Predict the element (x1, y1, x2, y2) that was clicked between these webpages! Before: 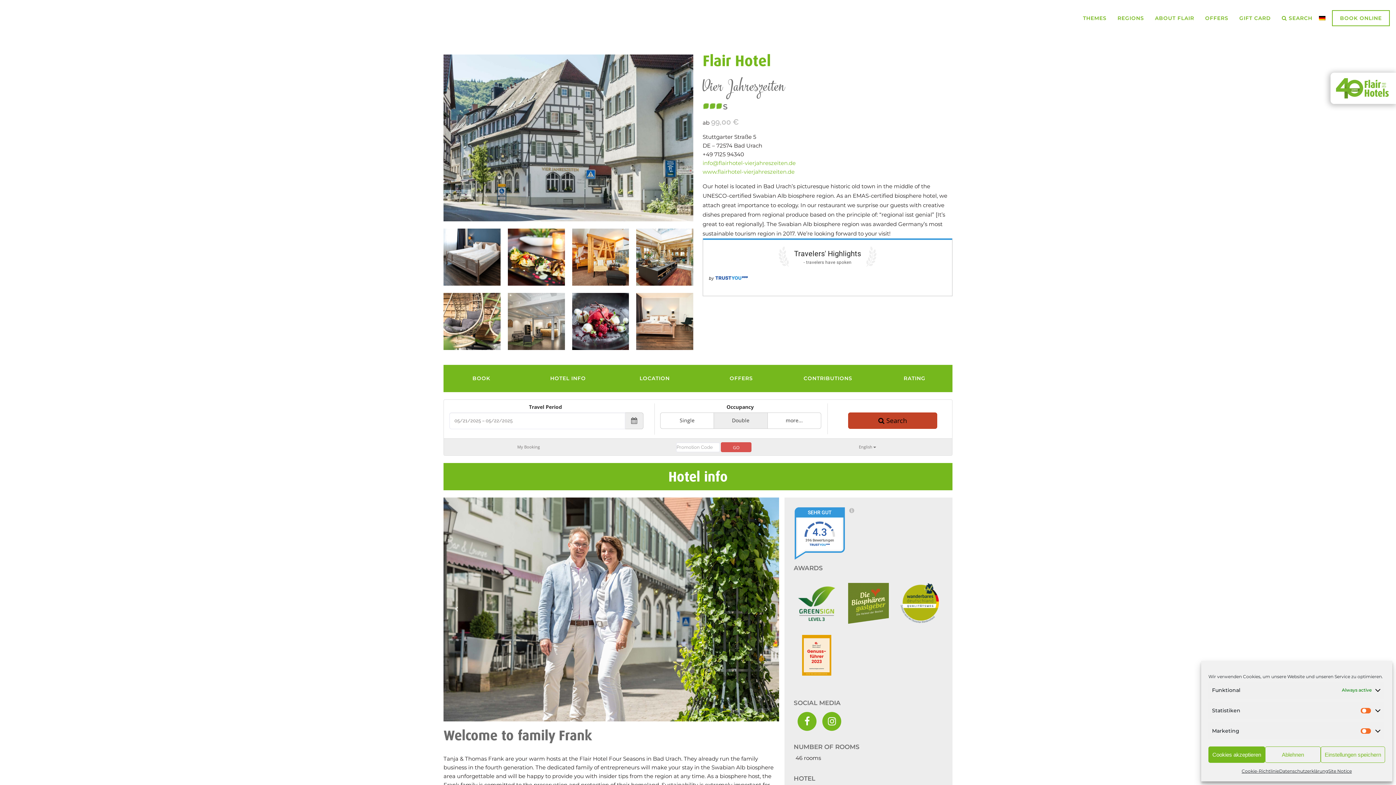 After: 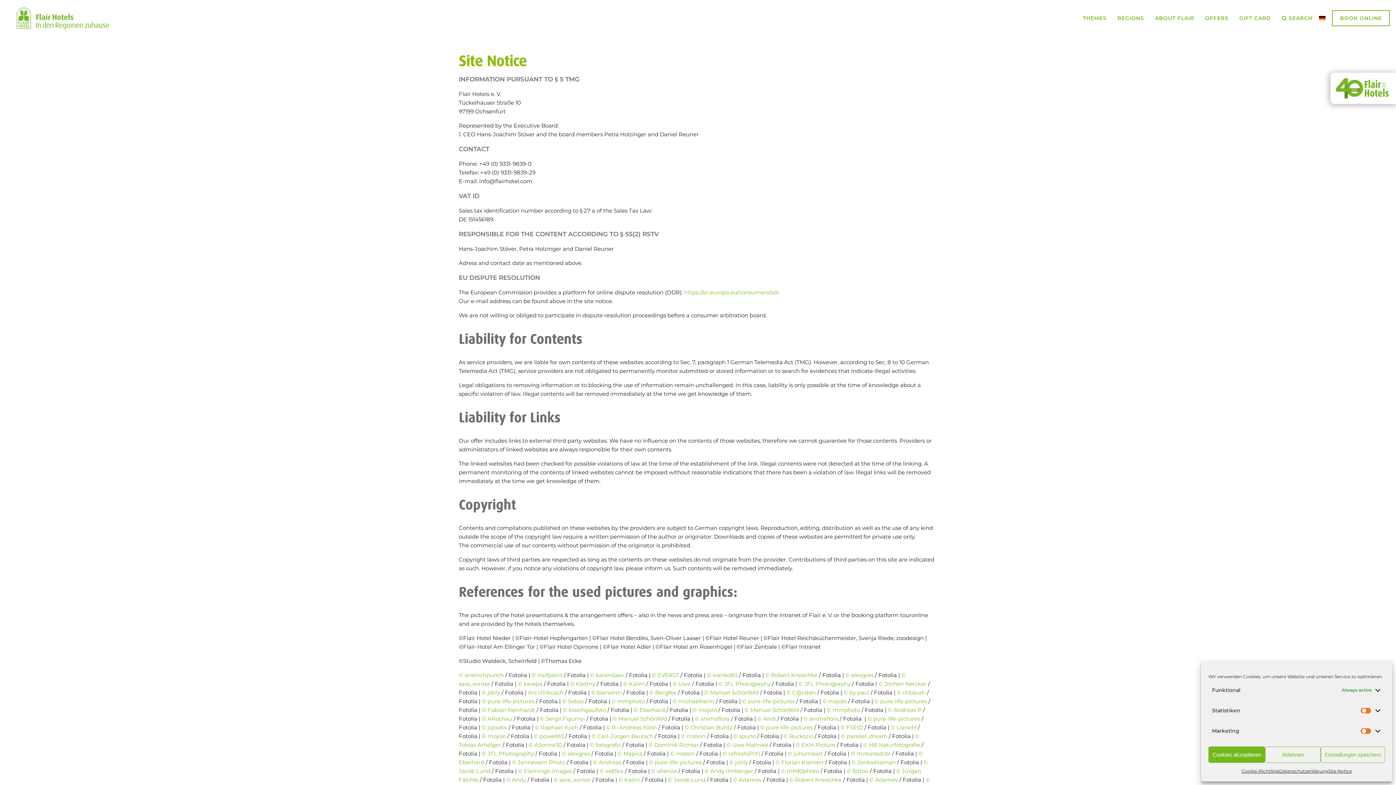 Action: label: Site Notice bbox: (1328, 766, 1352, 776)